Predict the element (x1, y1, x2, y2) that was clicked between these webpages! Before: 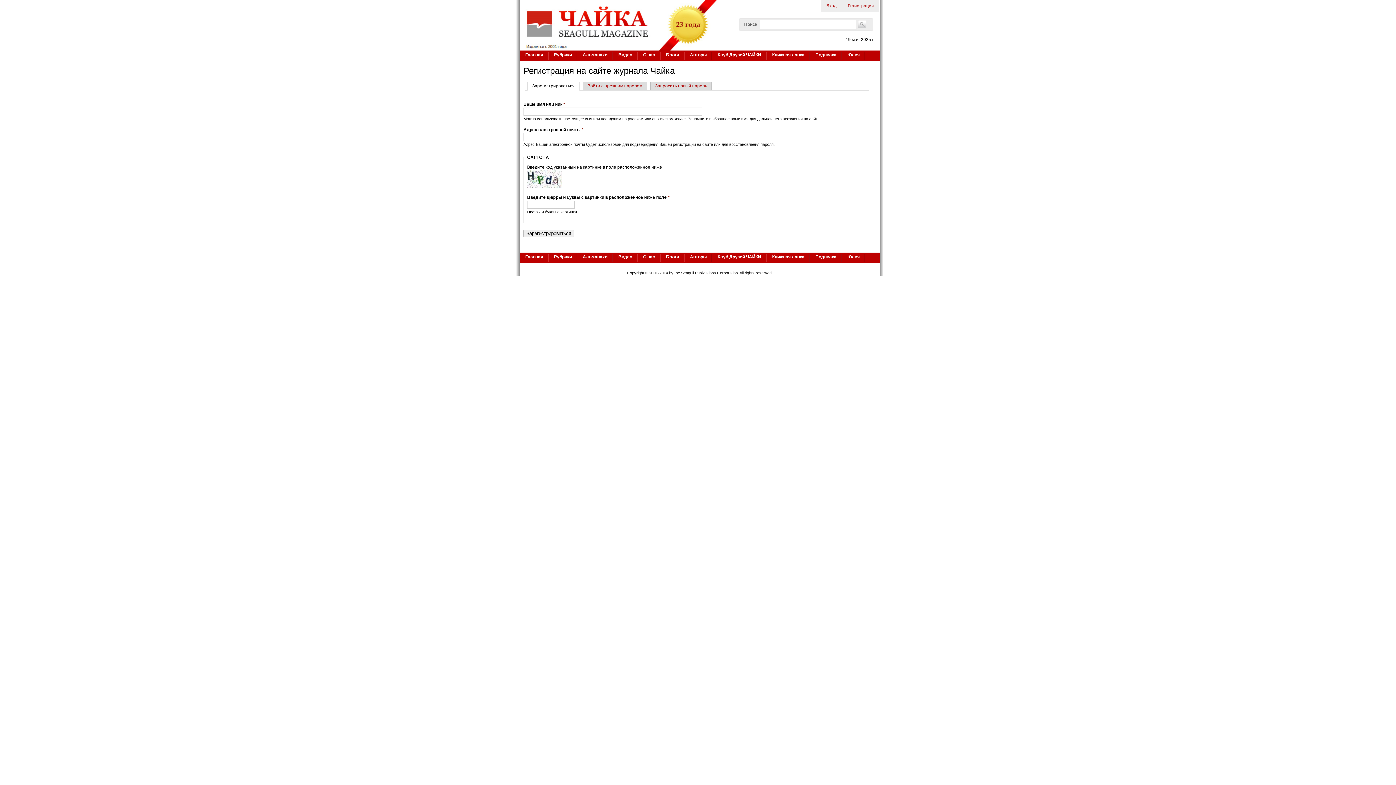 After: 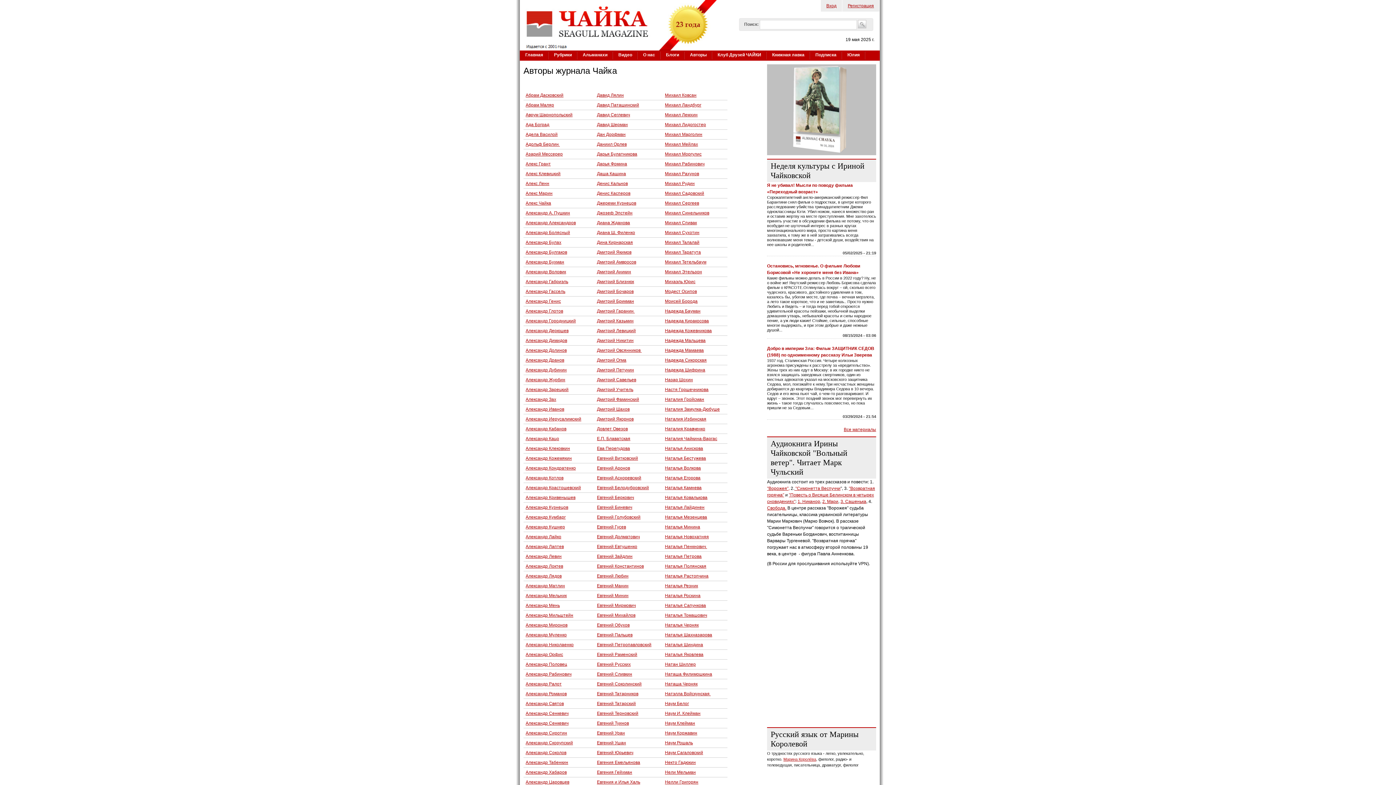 Action: bbox: (684, 50, 712, 60) label: Авторы